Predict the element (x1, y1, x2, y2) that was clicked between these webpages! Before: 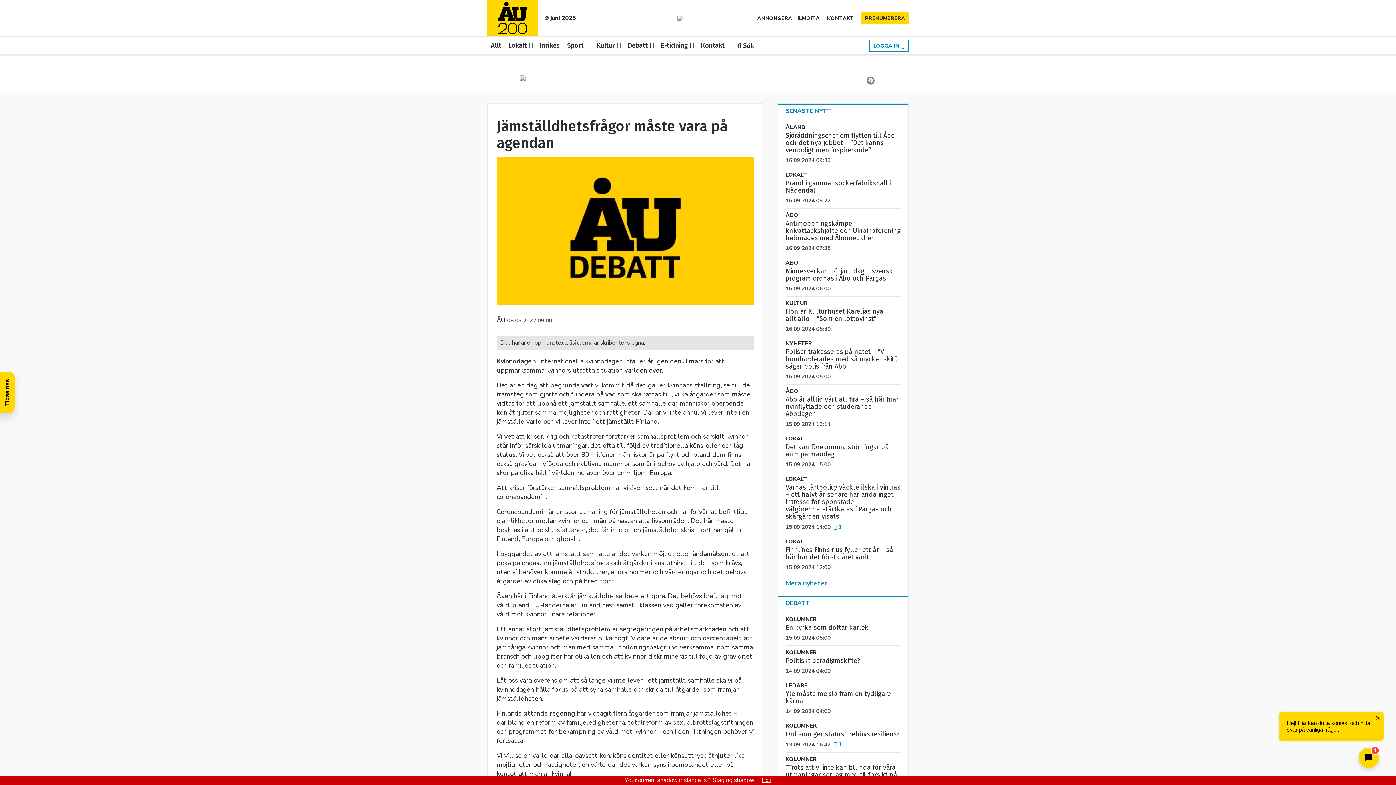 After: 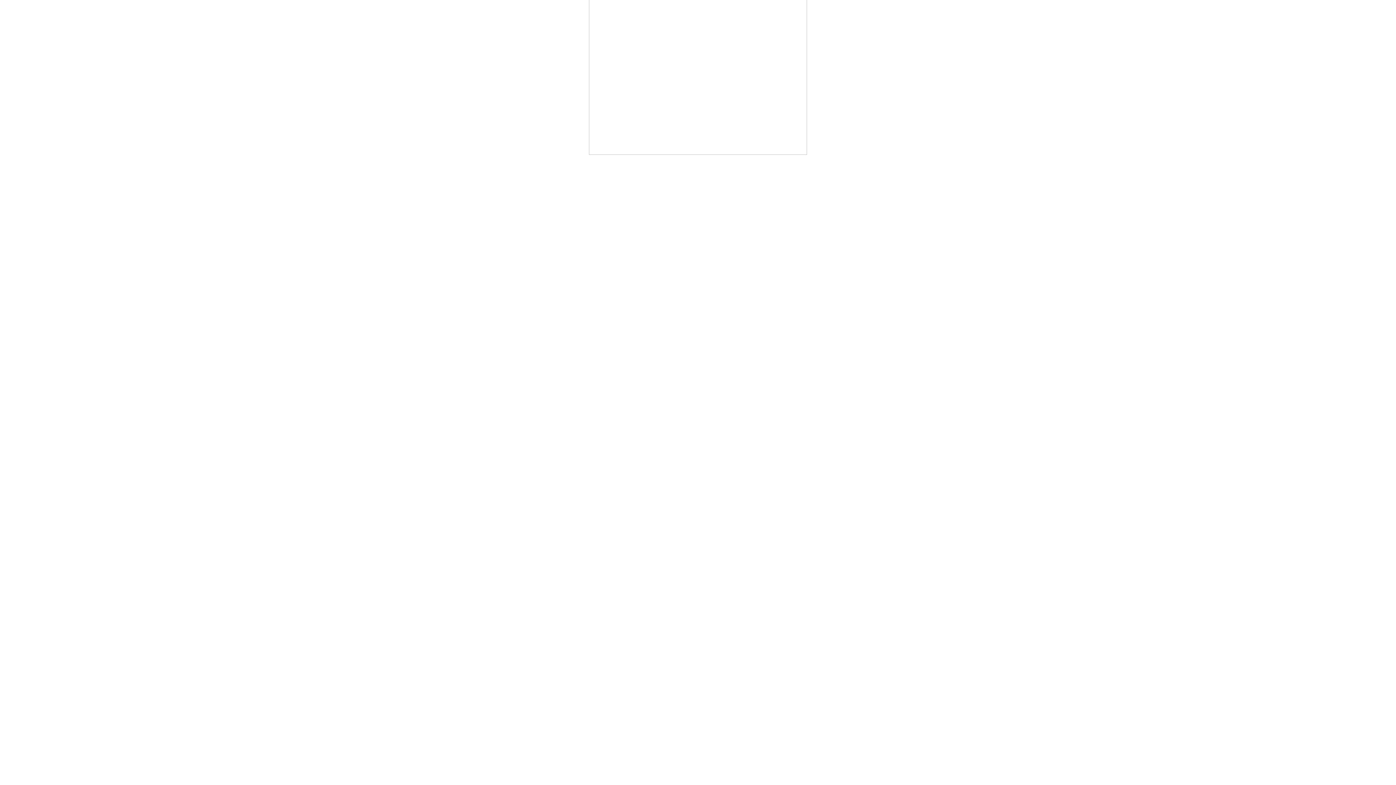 Action: label: Det kan förekomma störningar på åu.fi på måndag

15.09.2024 15:00 bbox: (785, 443, 901, 468)